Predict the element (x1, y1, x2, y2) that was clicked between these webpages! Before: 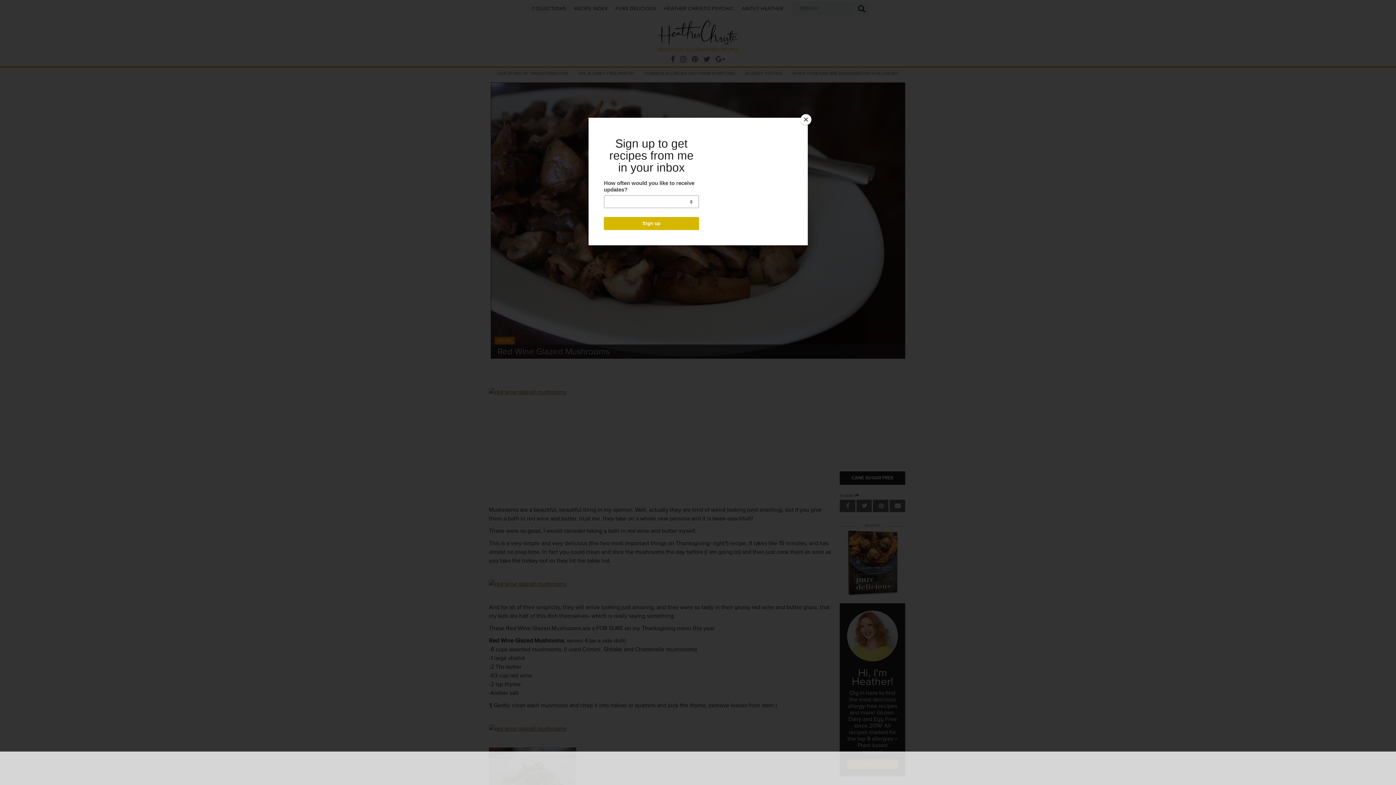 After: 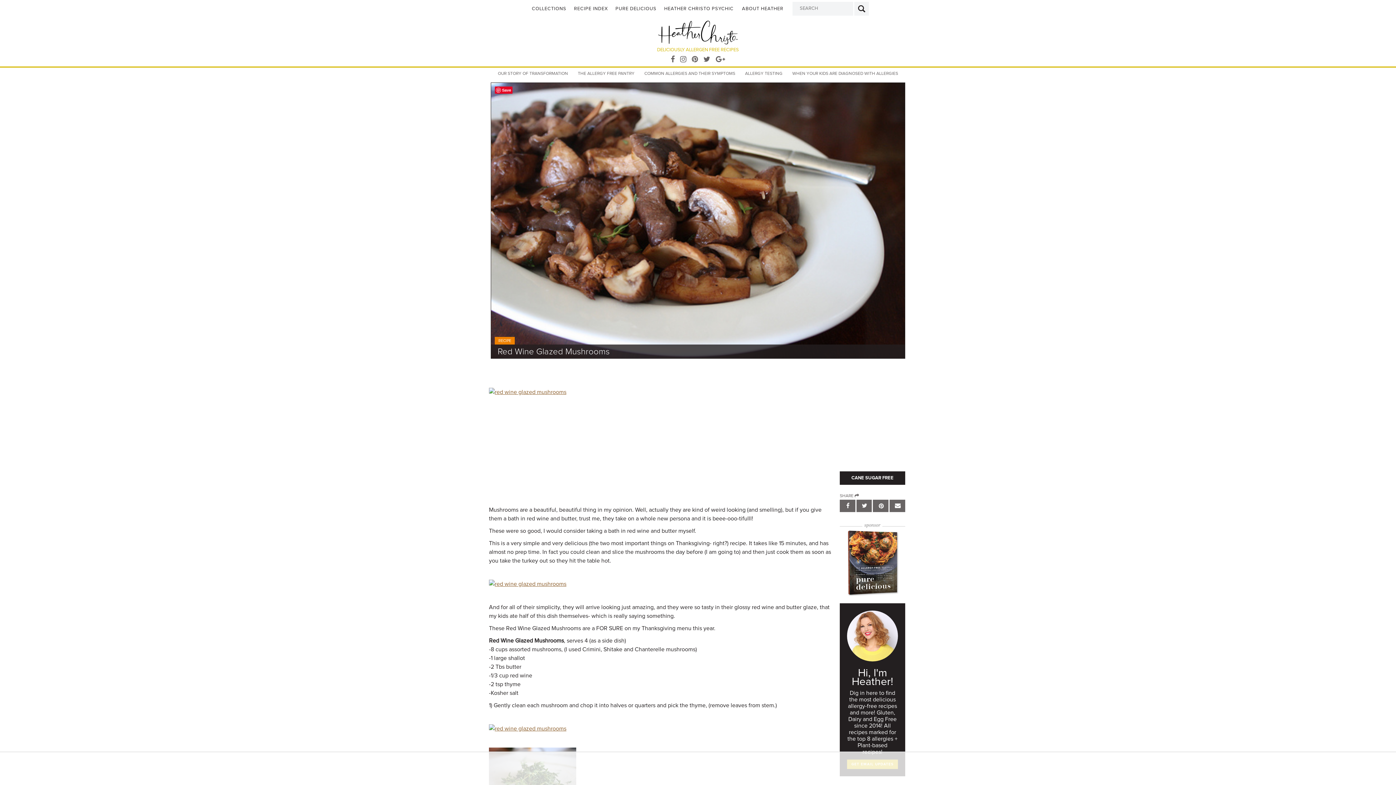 Action: bbox: (800, 114, 811, 125) label: Close